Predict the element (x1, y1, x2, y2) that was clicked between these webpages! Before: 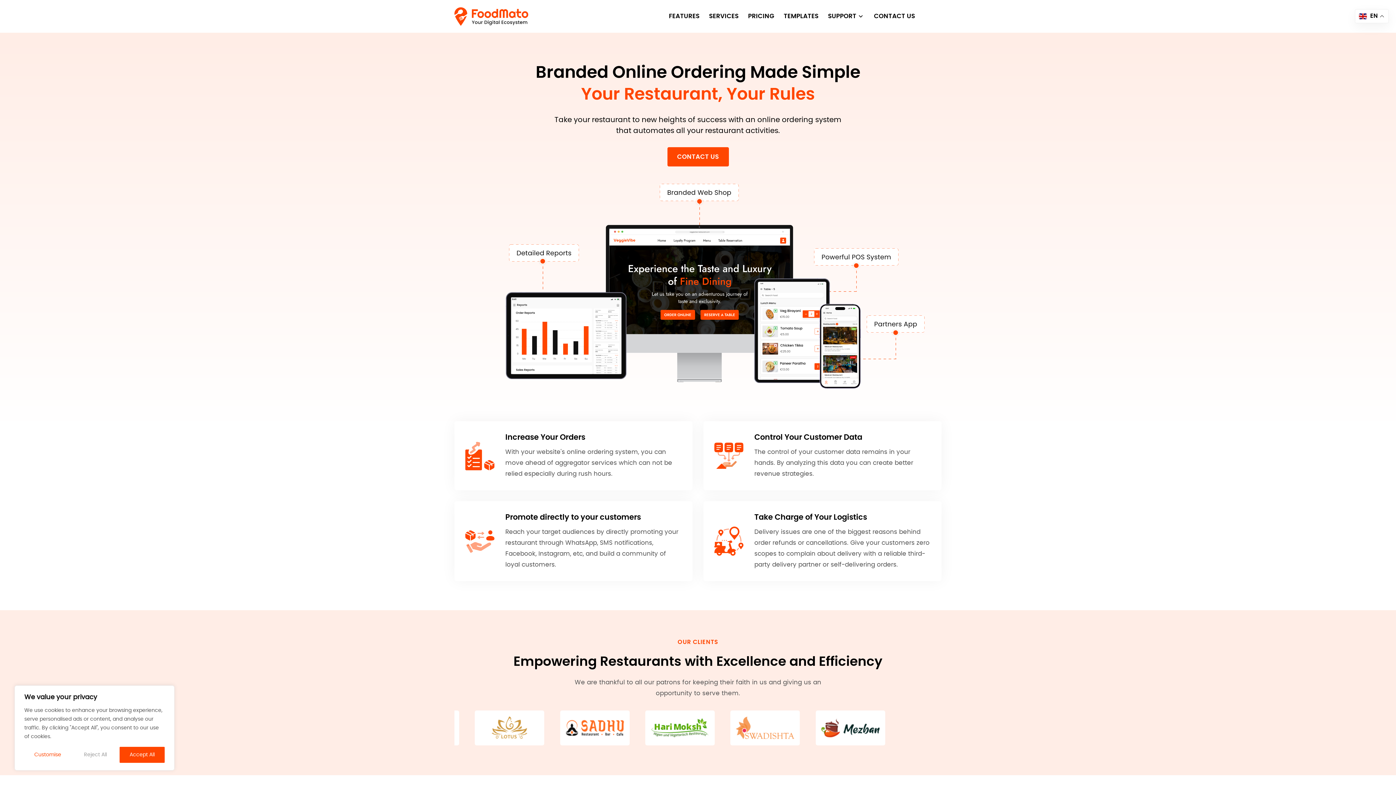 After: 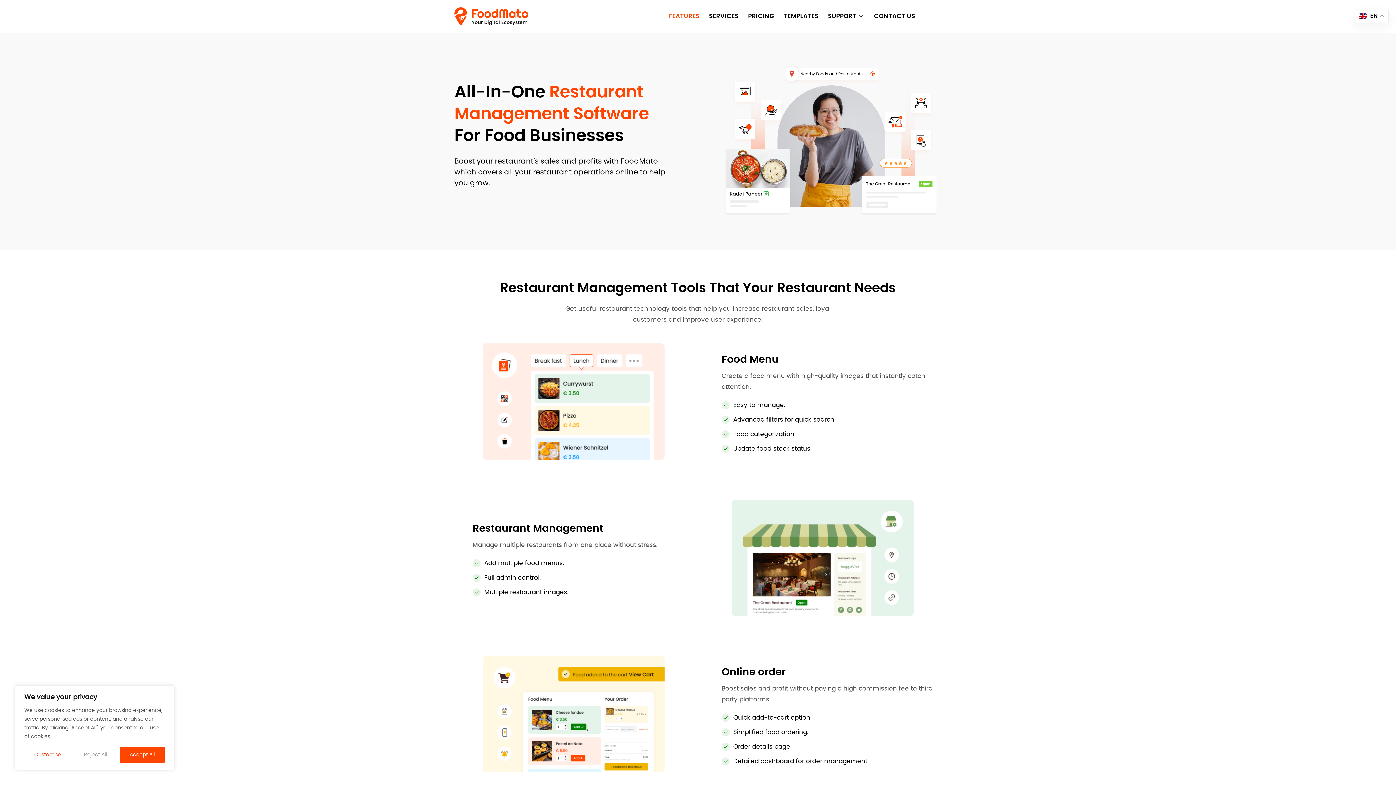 Action: label: FEATURES bbox: (669, 3, 699, 29)